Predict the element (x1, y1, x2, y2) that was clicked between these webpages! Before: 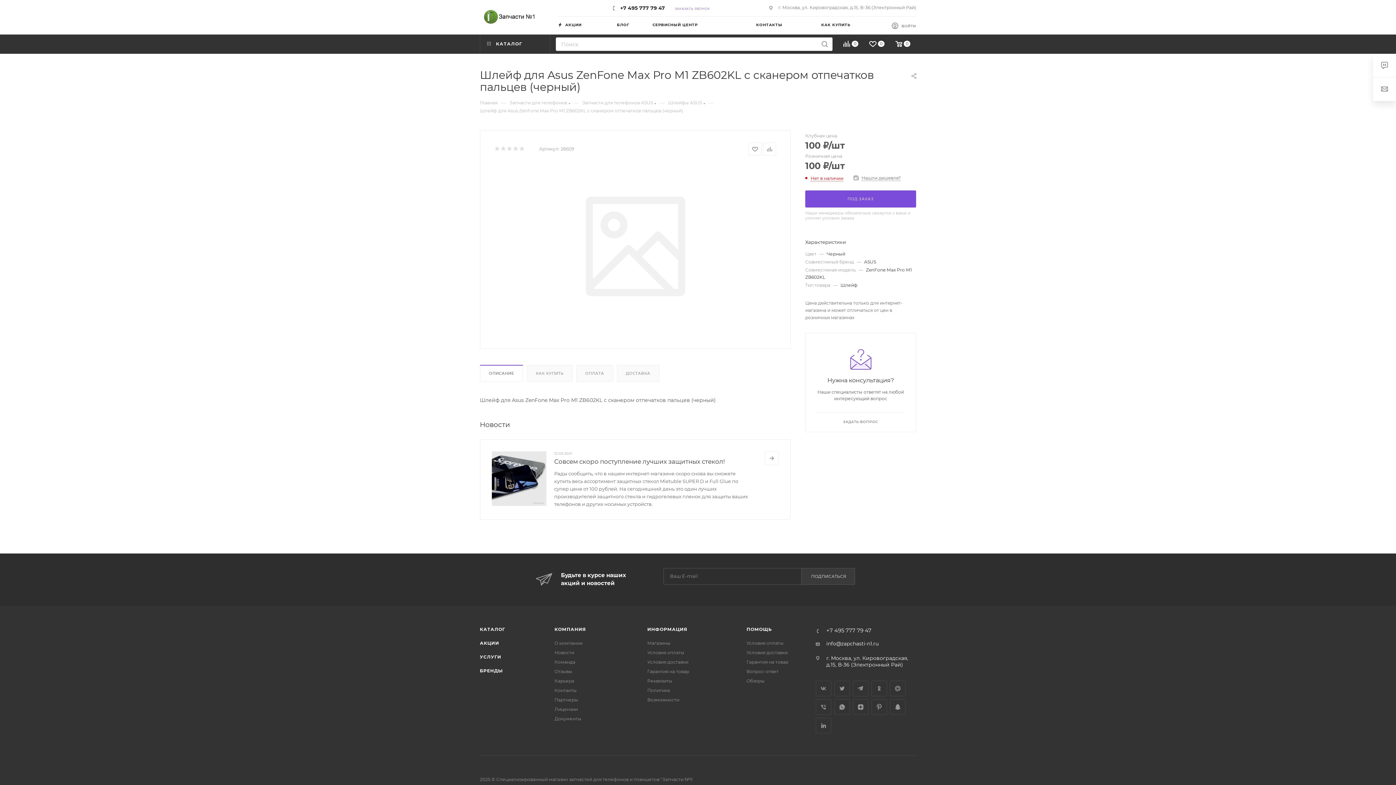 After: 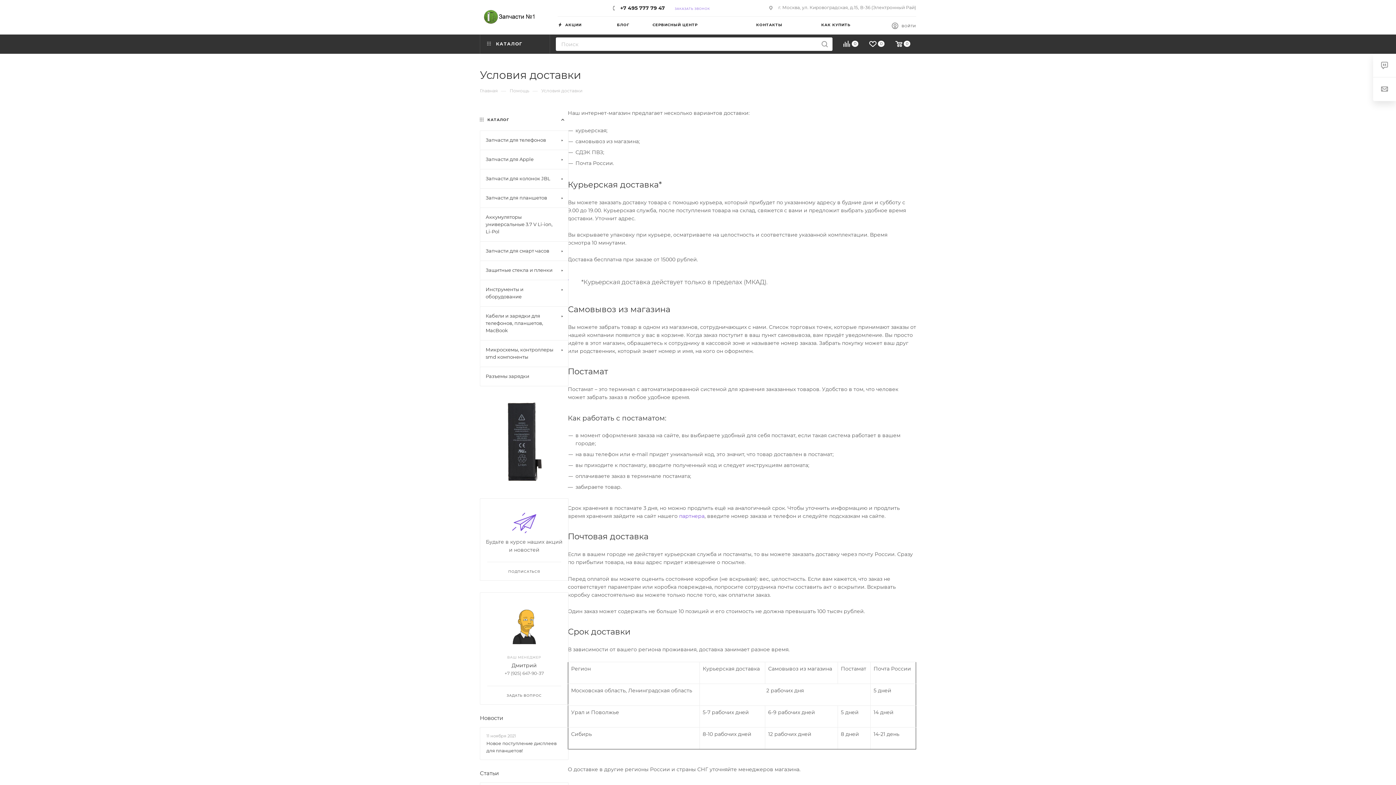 Action: bbox: (746, 650, 787, 655) label: Условия доставки